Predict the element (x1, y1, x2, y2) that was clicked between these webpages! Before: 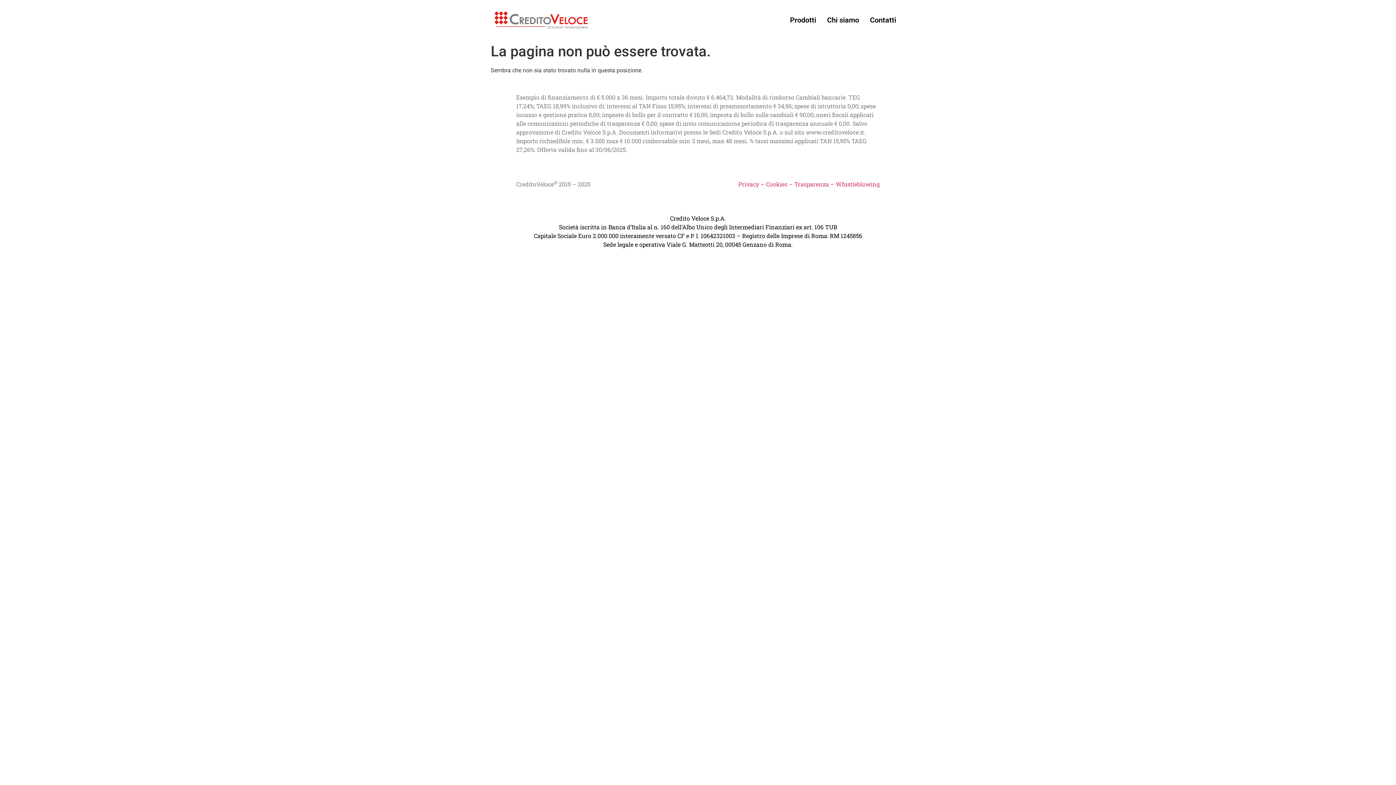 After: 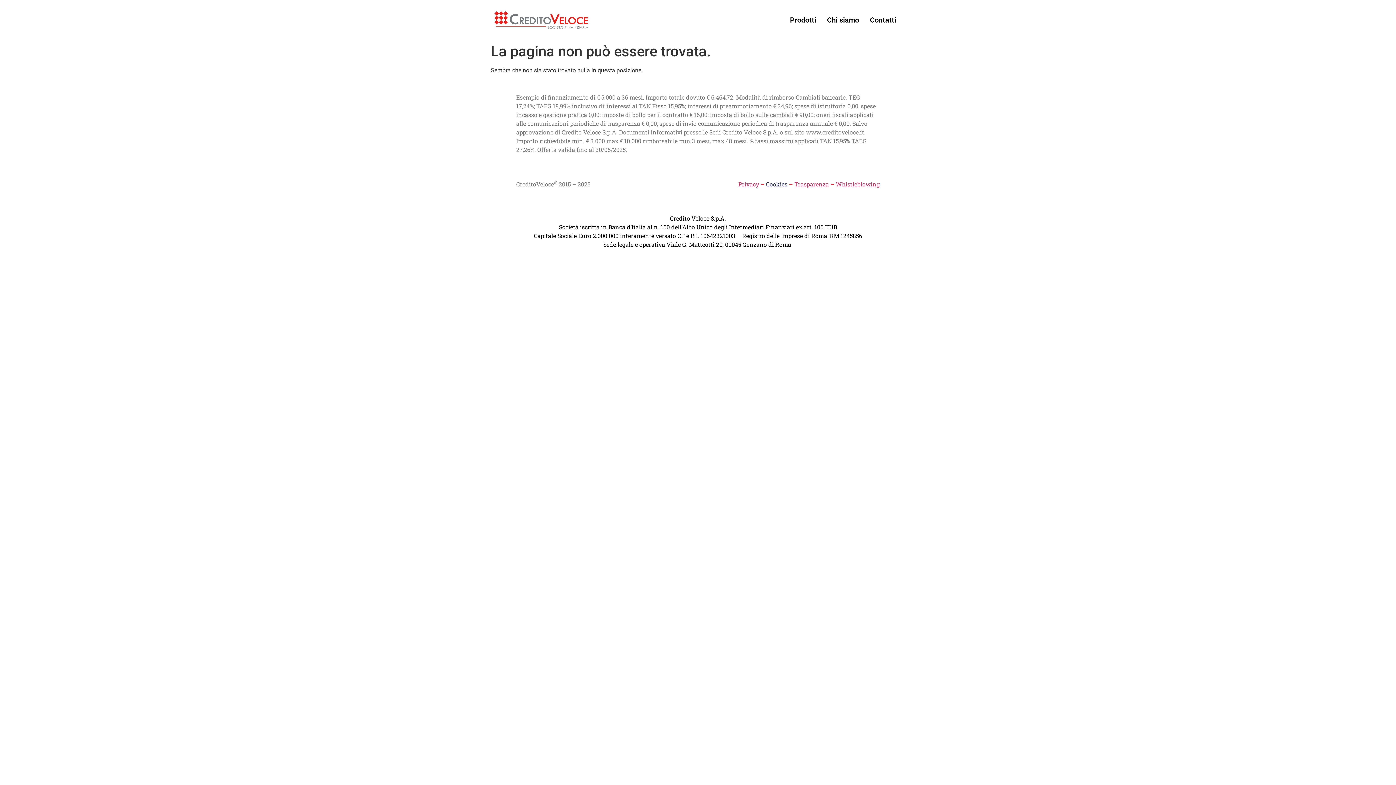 Action: bbox: (766, 180, 787, 187) label: Cookies